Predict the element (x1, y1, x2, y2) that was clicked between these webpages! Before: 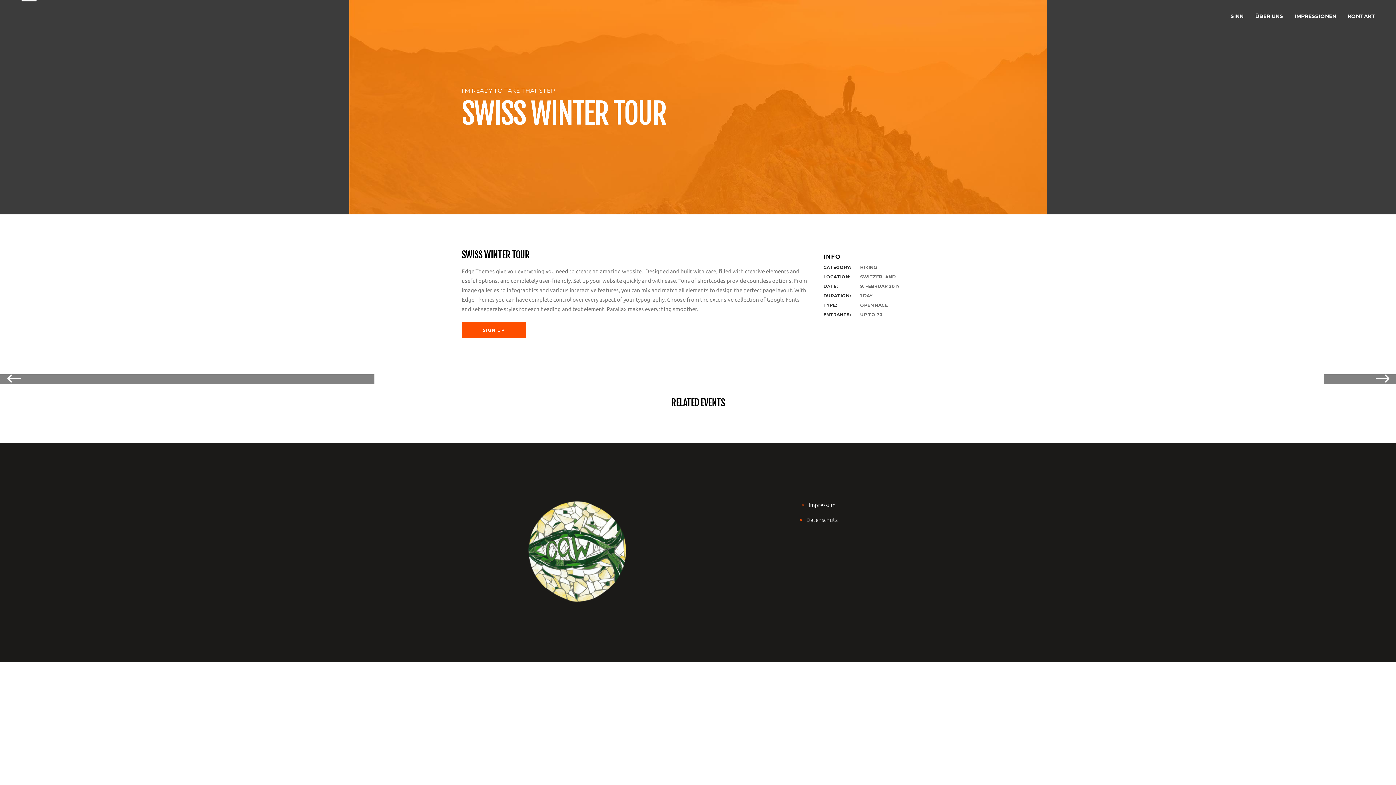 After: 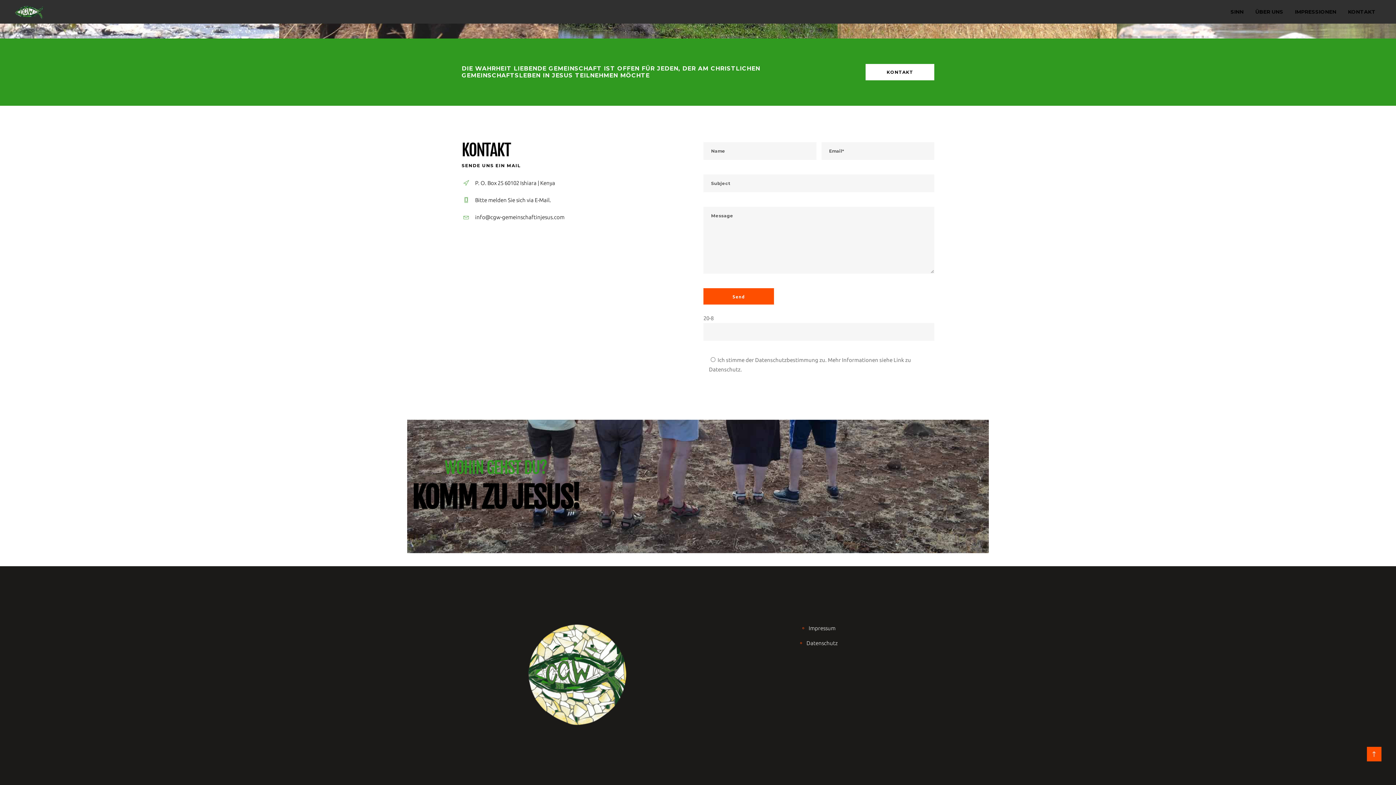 Action: label: KONTAKT bbox: (1342, 0, 1381, 32)